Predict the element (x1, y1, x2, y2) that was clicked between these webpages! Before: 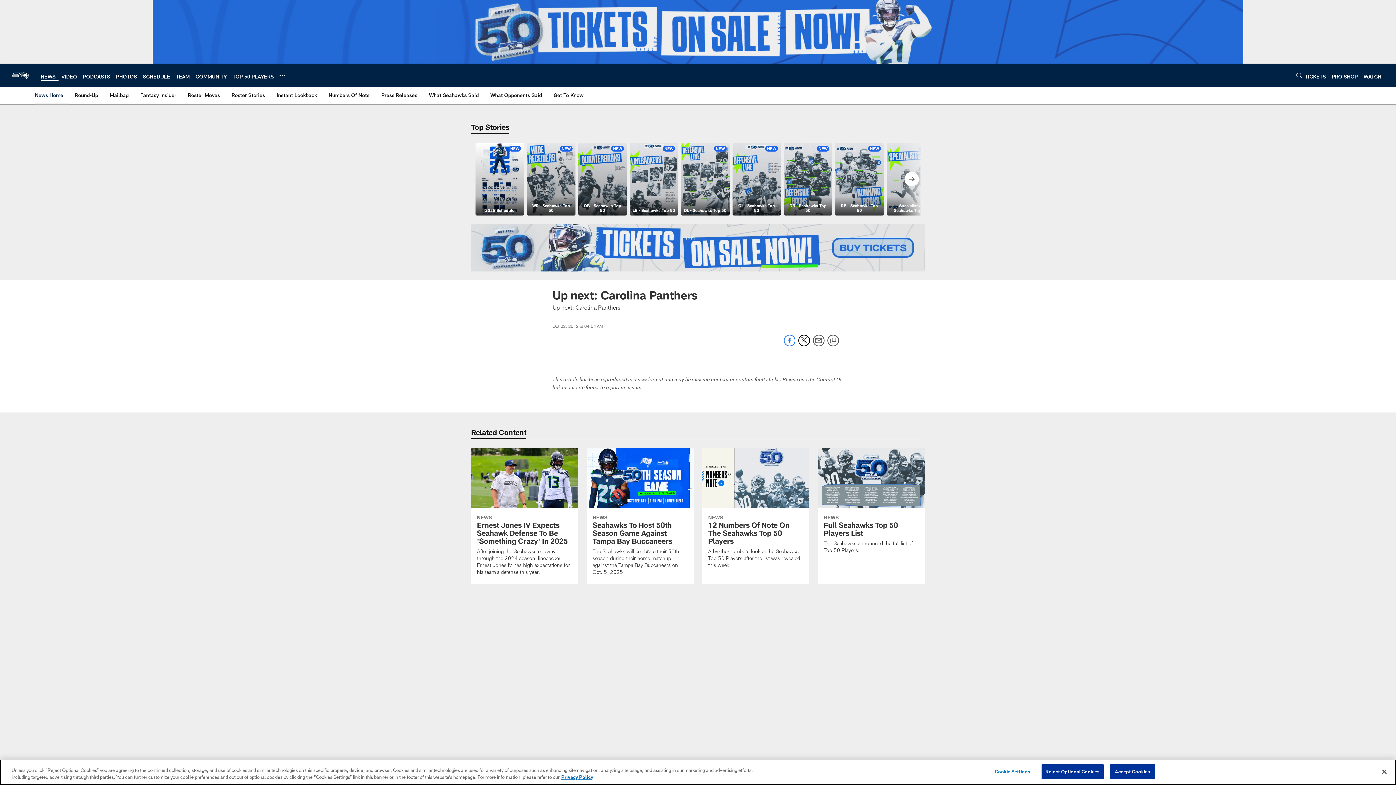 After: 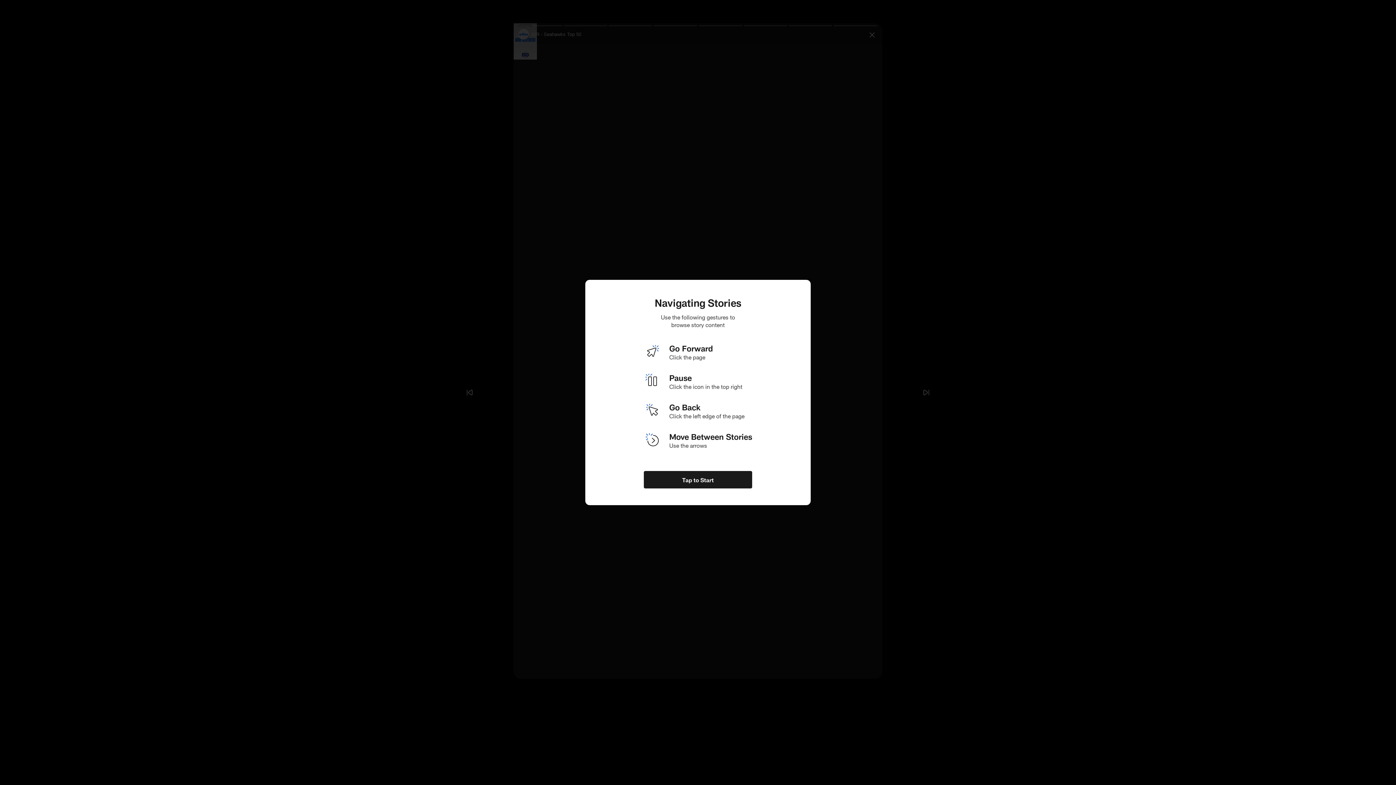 Action: label: NEW
WR - Seahawks Top 50 bbox: (527, 142, 575, 215)